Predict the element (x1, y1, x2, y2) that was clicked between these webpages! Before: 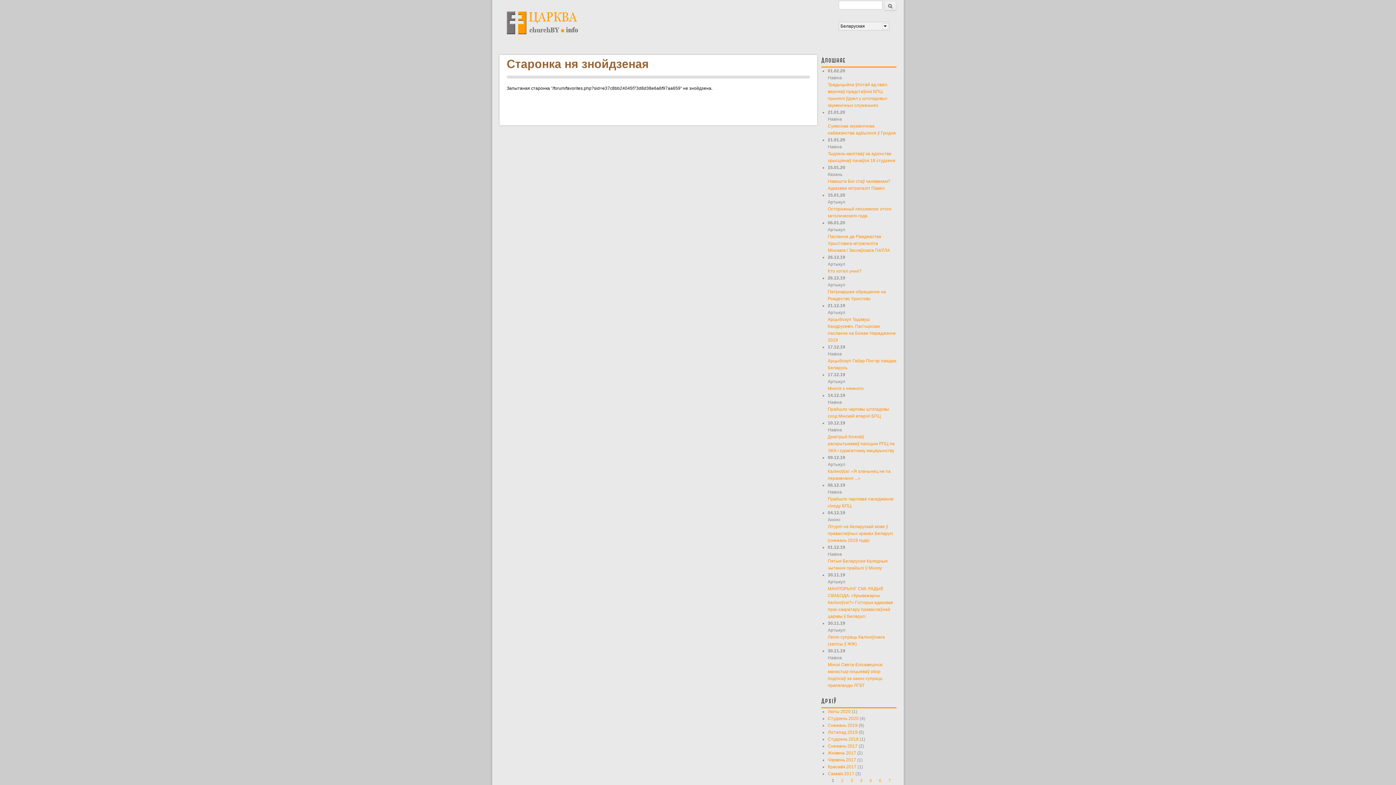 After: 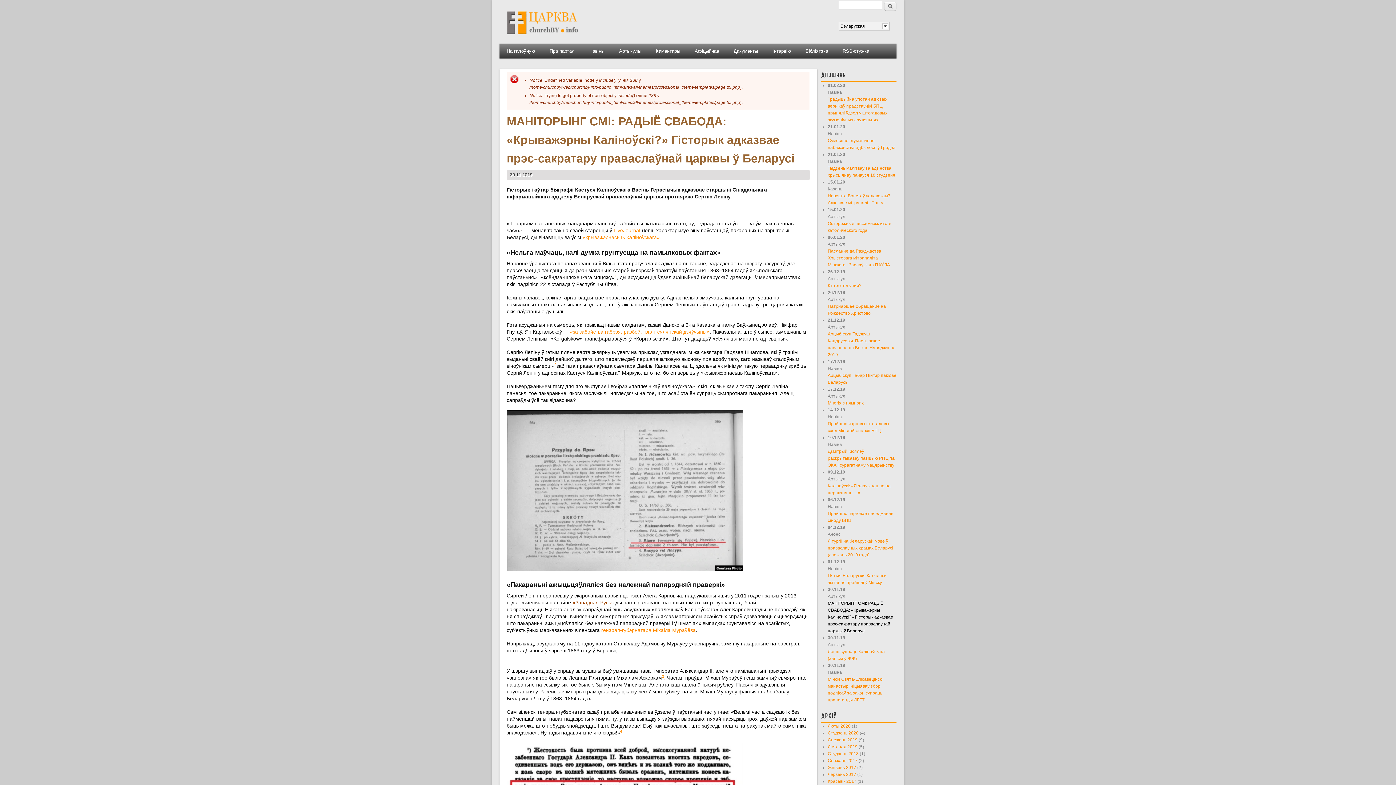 Action: bbox: (828, 586, 893, 619) label: МАНІТОРЫНГ СМІ: РАДЫЁ СВАБОДА: «Крыважэрны Каліноўскі?» Гісторык адказвае прэс-сакратару праваслаўнай царквы ў Беларусі